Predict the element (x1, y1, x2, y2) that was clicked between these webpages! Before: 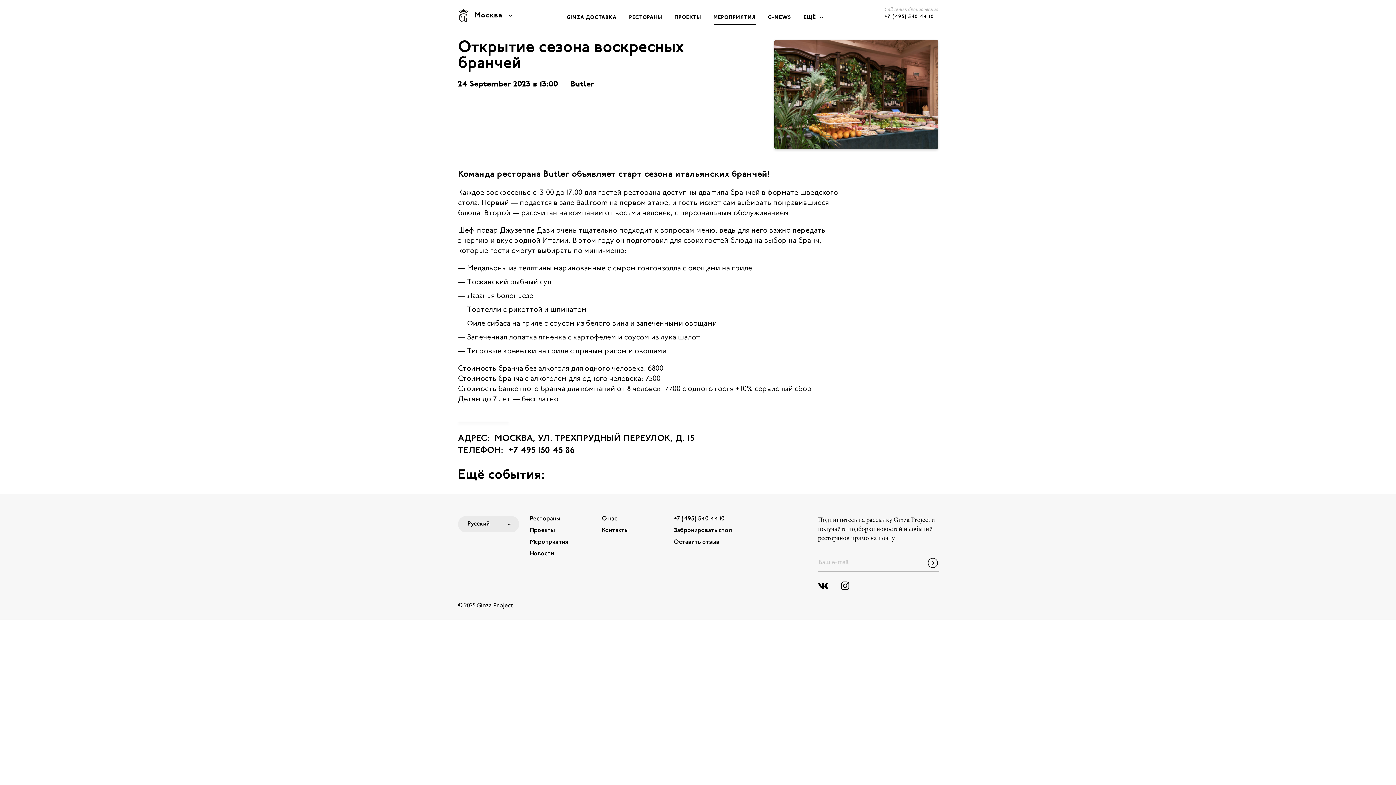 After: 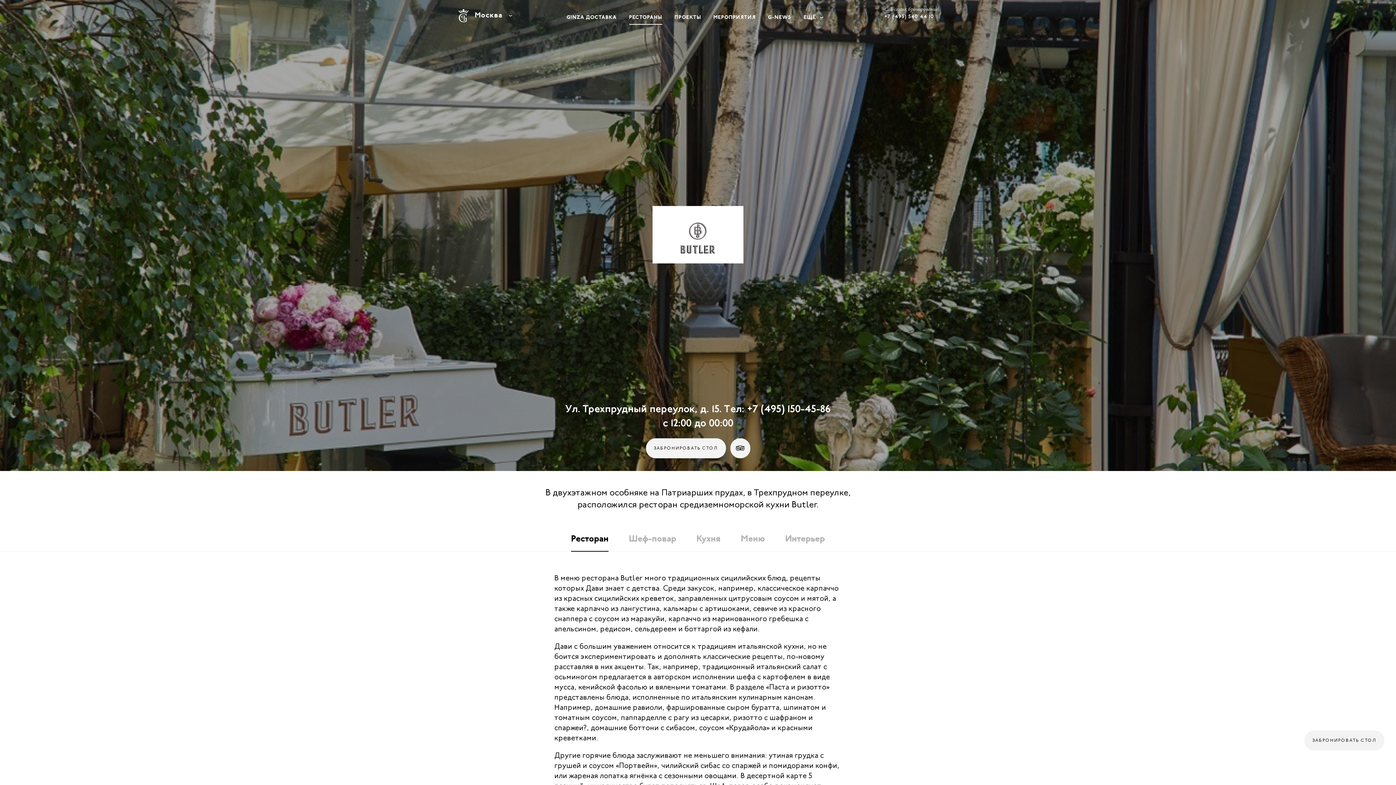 Action: bbox: (570, 80, 594, 88) label: Butler